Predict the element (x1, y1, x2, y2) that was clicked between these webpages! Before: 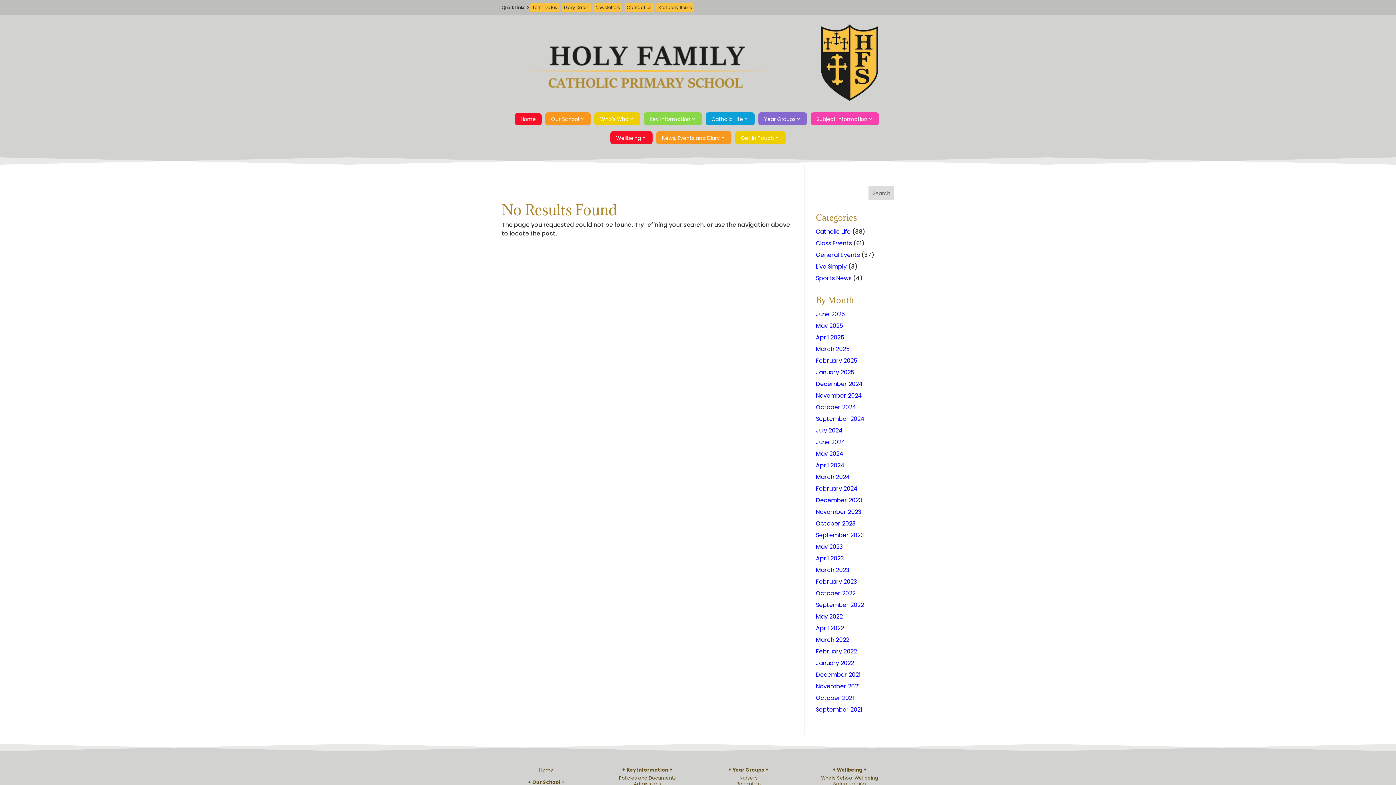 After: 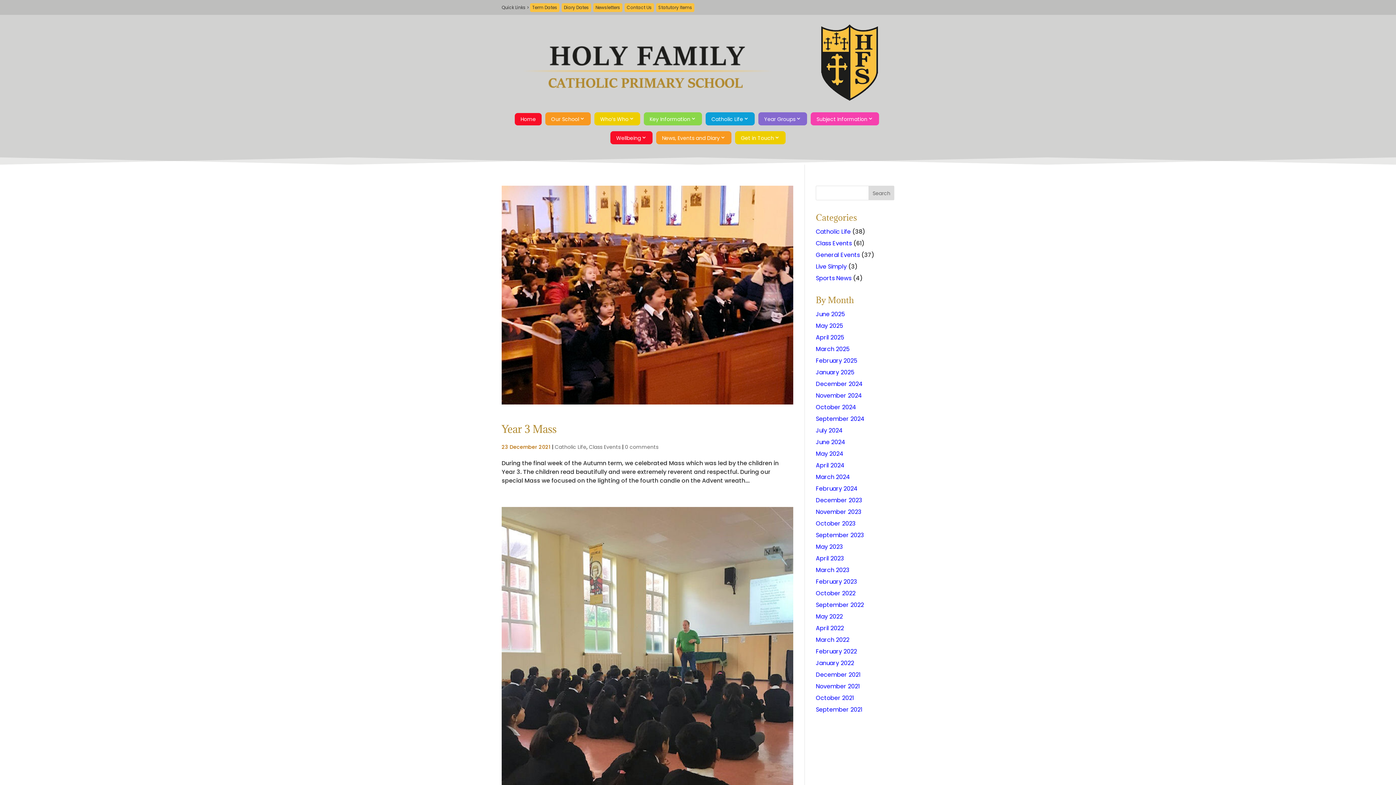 Action: bbox: (816, 670, 860, 679) label: December 2021